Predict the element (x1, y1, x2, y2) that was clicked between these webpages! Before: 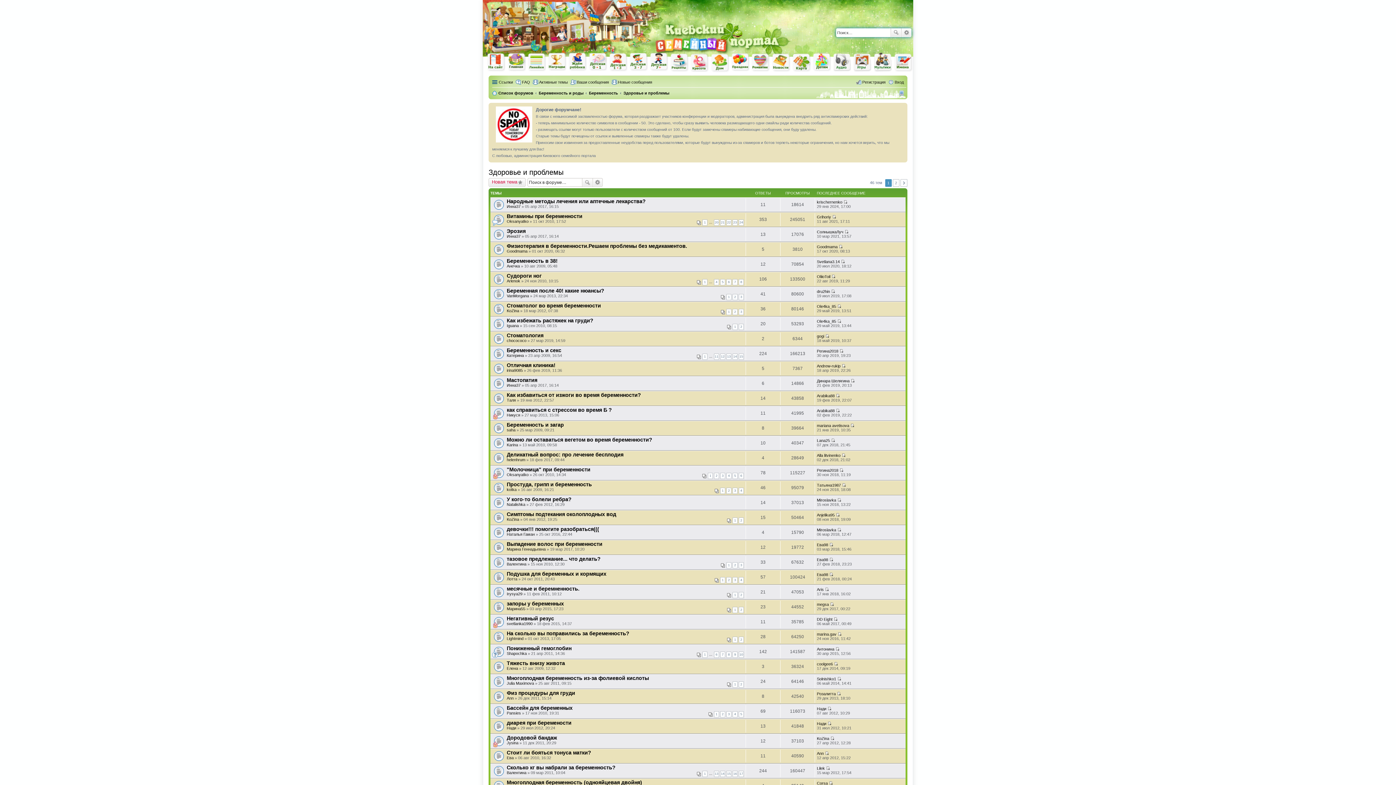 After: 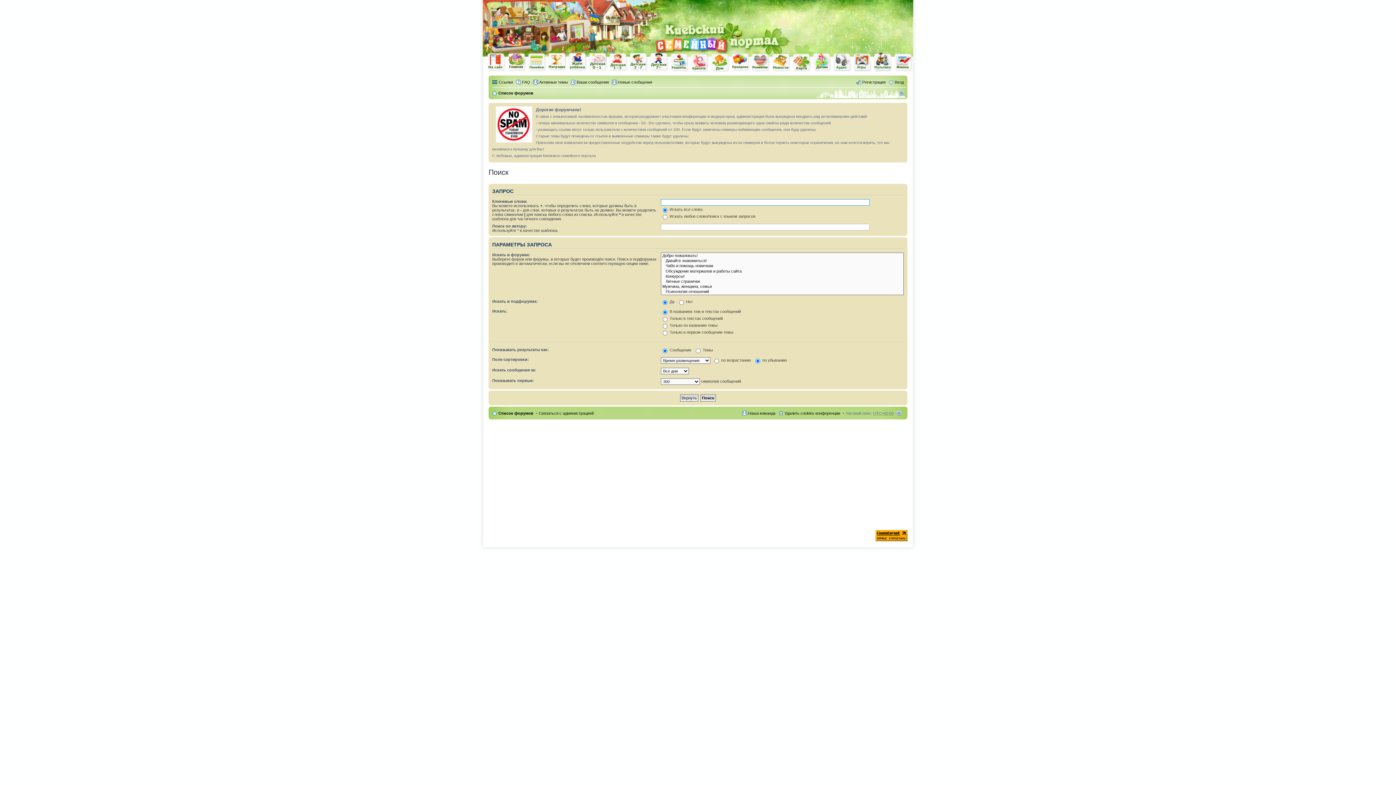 Action: label: Поиск bbox: (890, 28, 901, 37)